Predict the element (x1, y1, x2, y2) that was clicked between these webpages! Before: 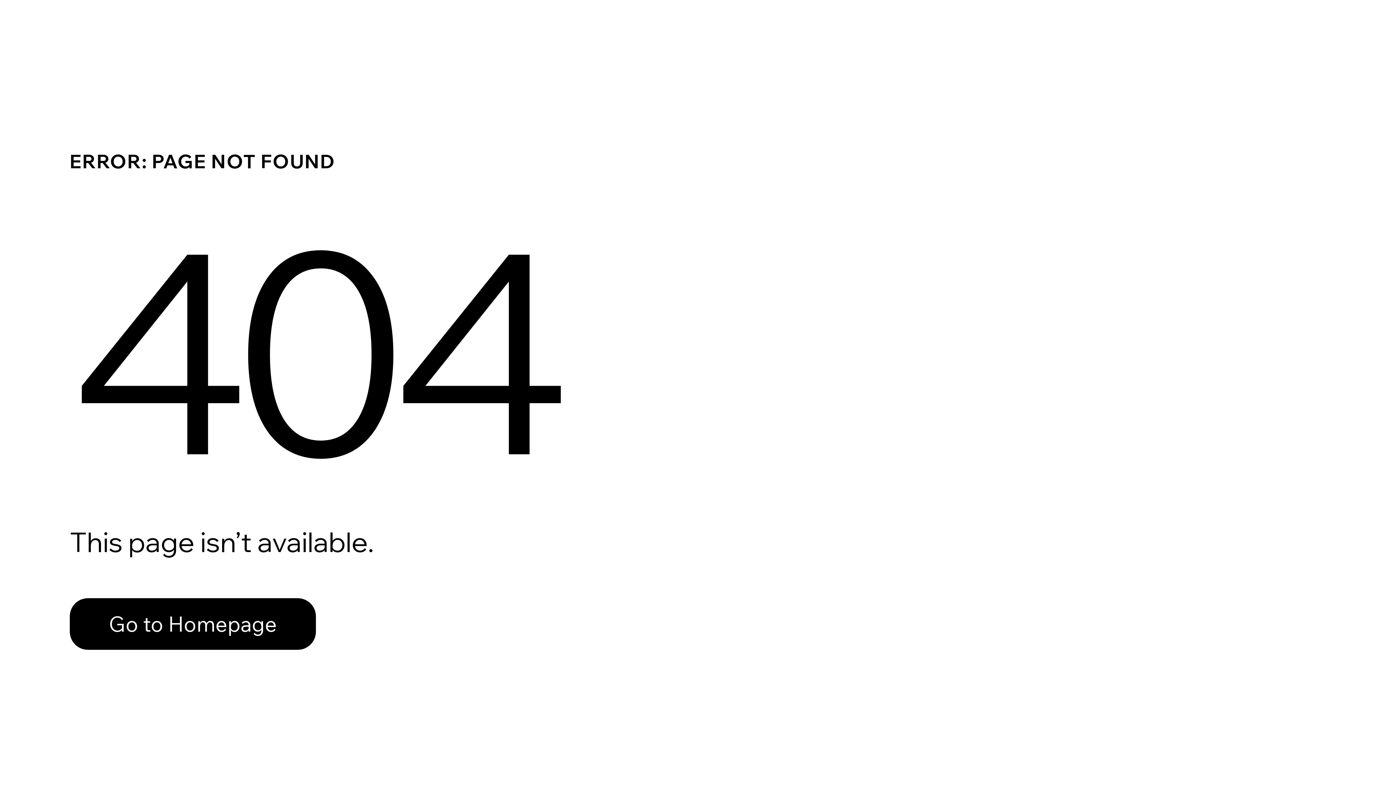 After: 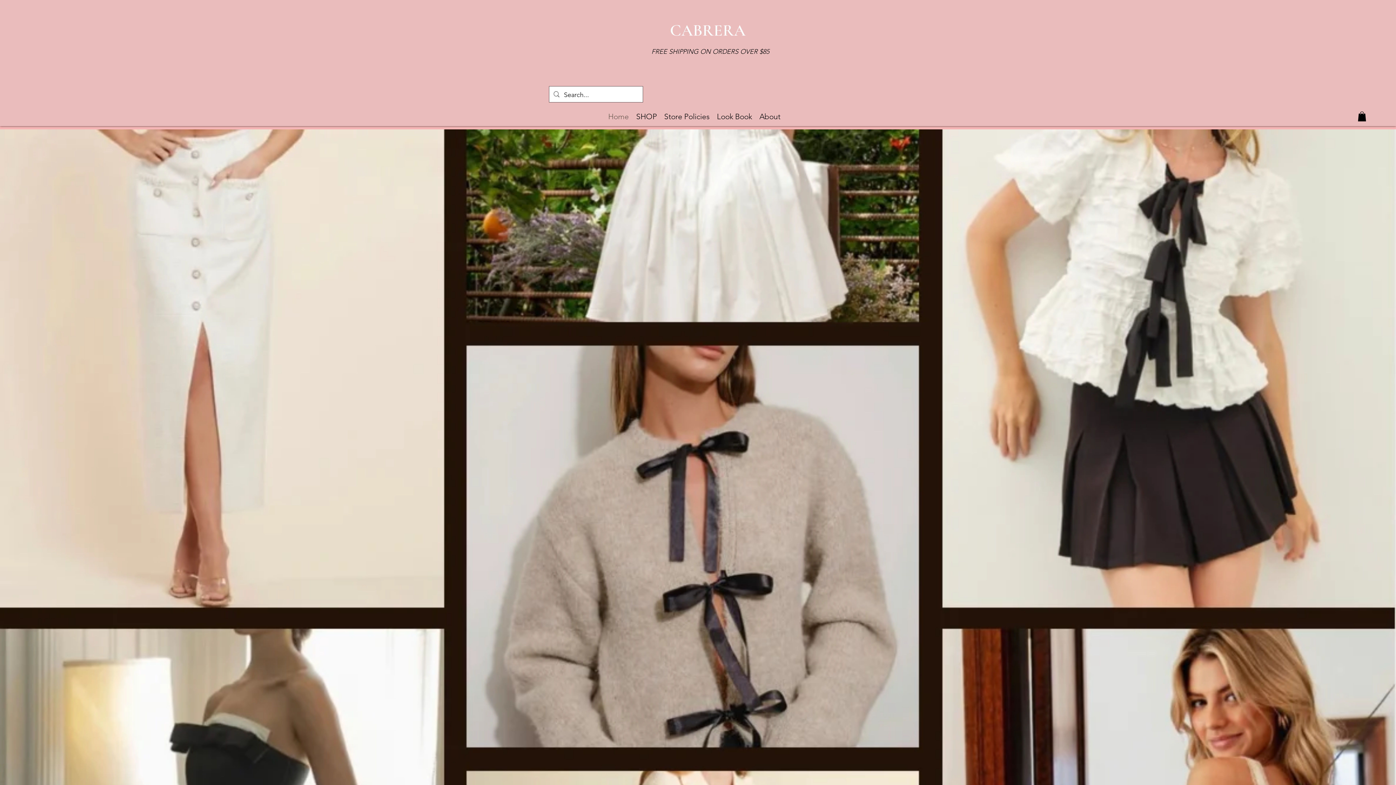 Action: bbox: (69, 598, 316, 650) label: Go to Homepage